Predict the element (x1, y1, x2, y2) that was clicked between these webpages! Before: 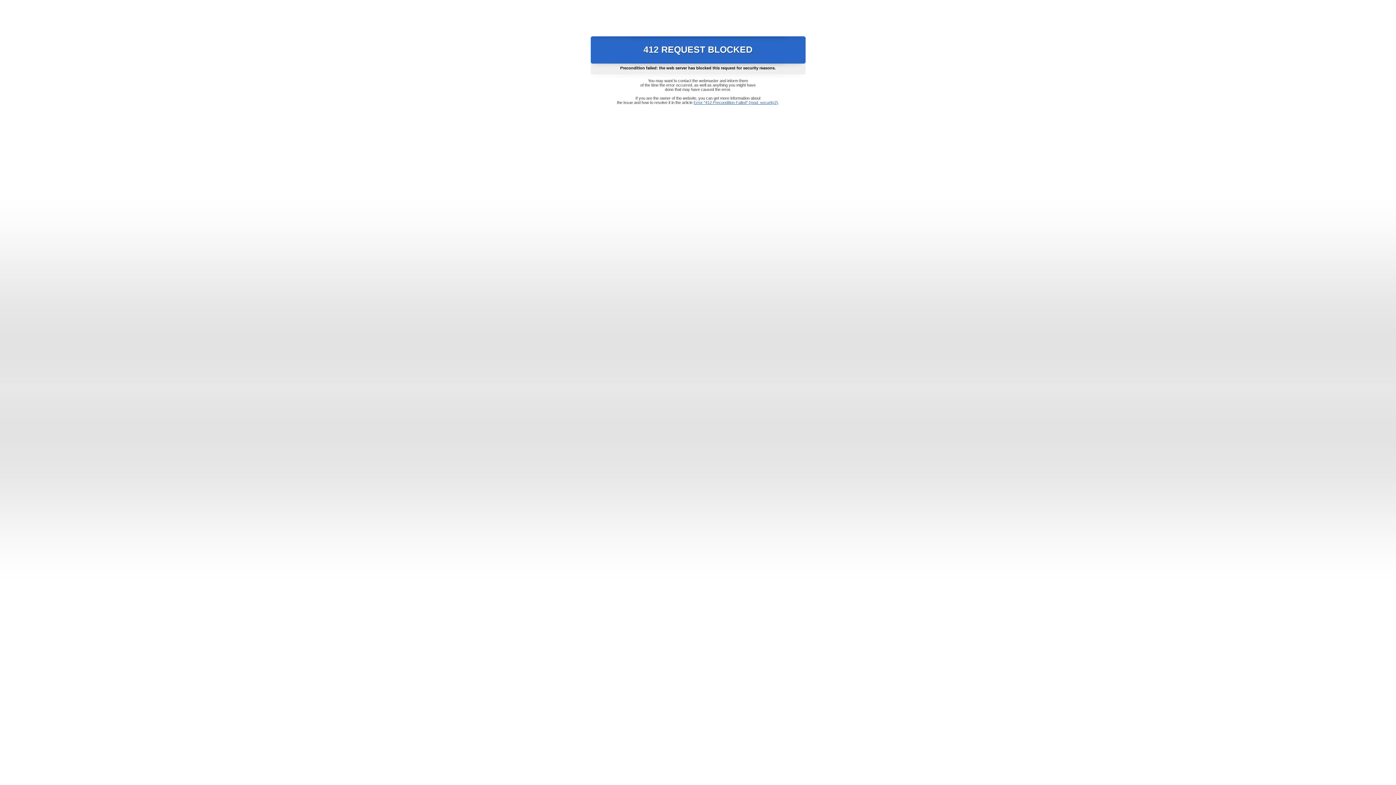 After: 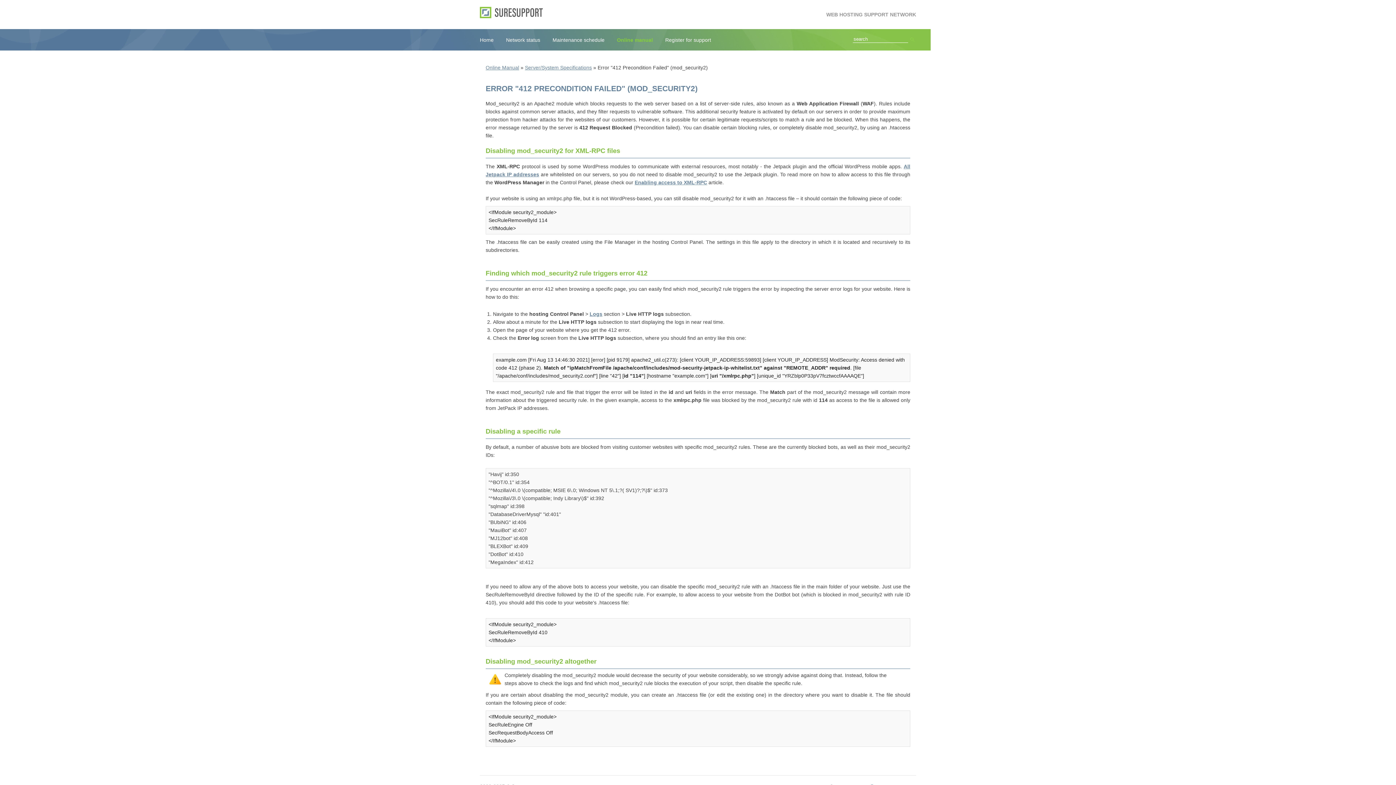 Action: bbox: (693, 100, 778, 104) label: Error "412 Precondition Failed" (mod_security2)